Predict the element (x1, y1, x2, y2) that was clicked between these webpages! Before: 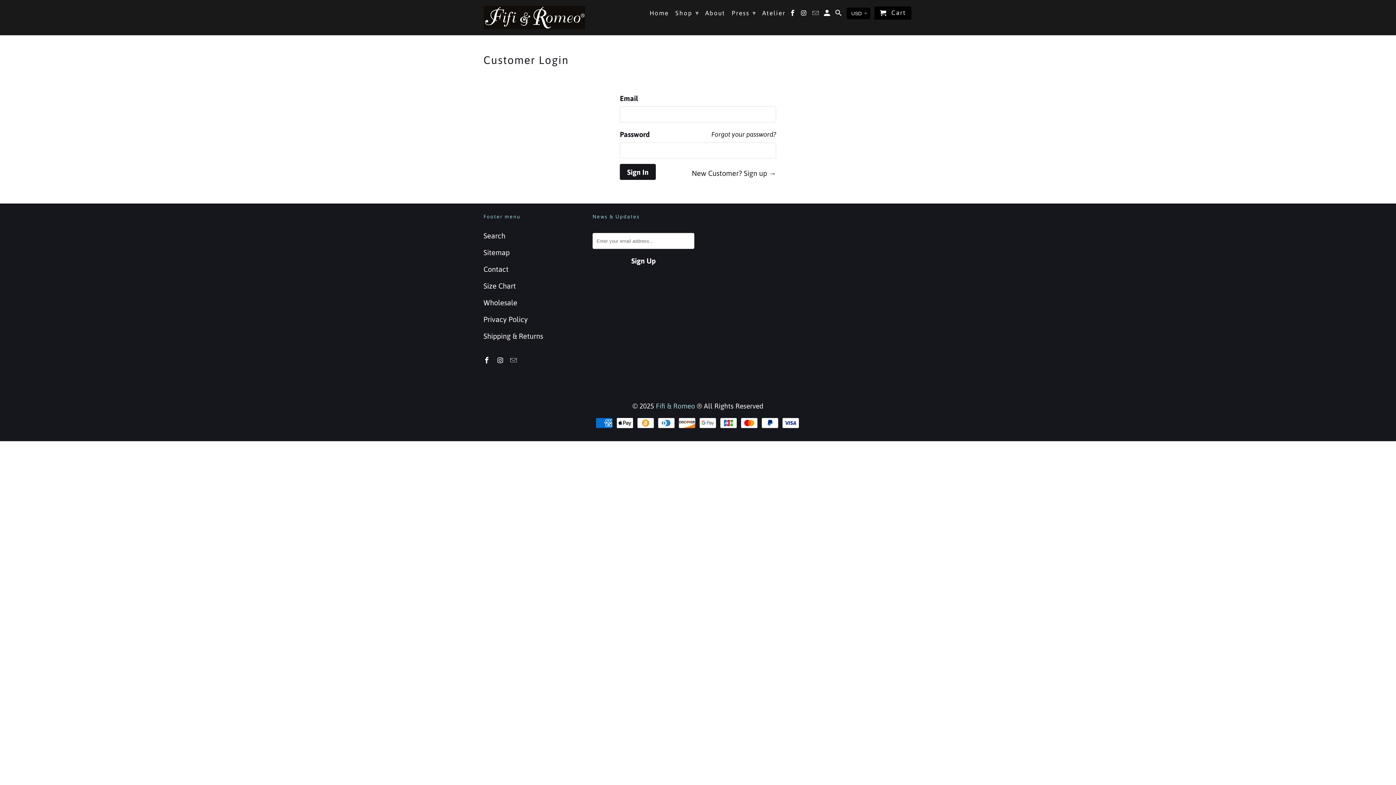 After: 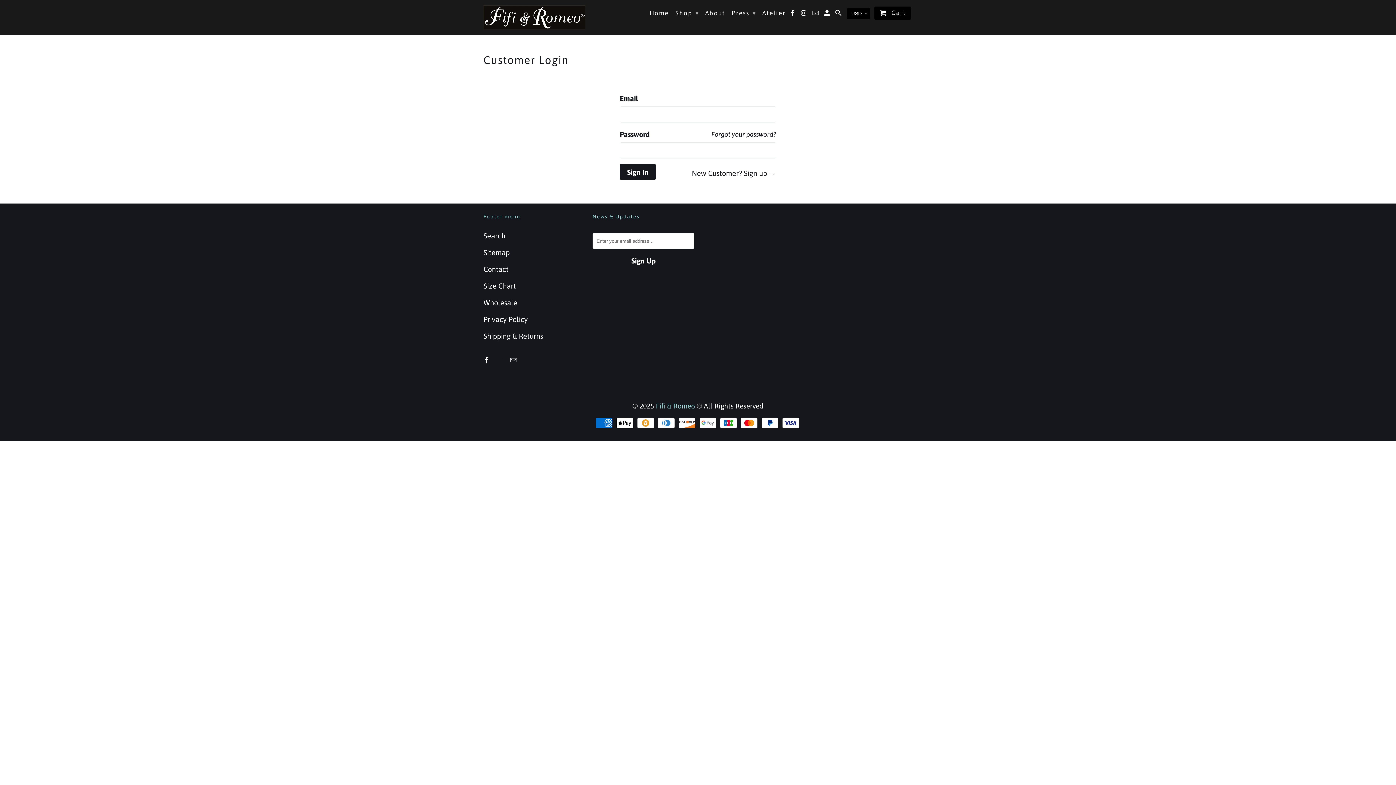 Action: bbox: (497, 356, 504, 364)